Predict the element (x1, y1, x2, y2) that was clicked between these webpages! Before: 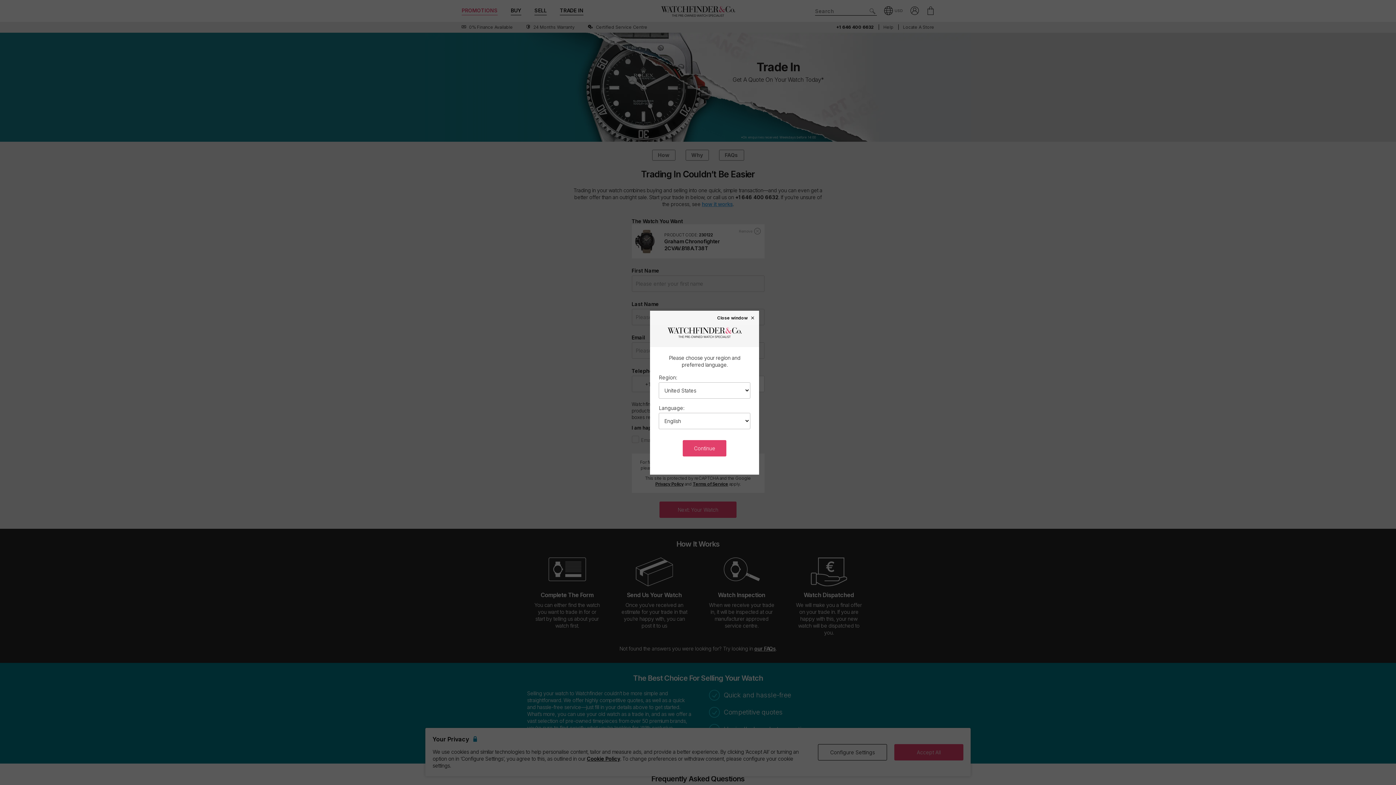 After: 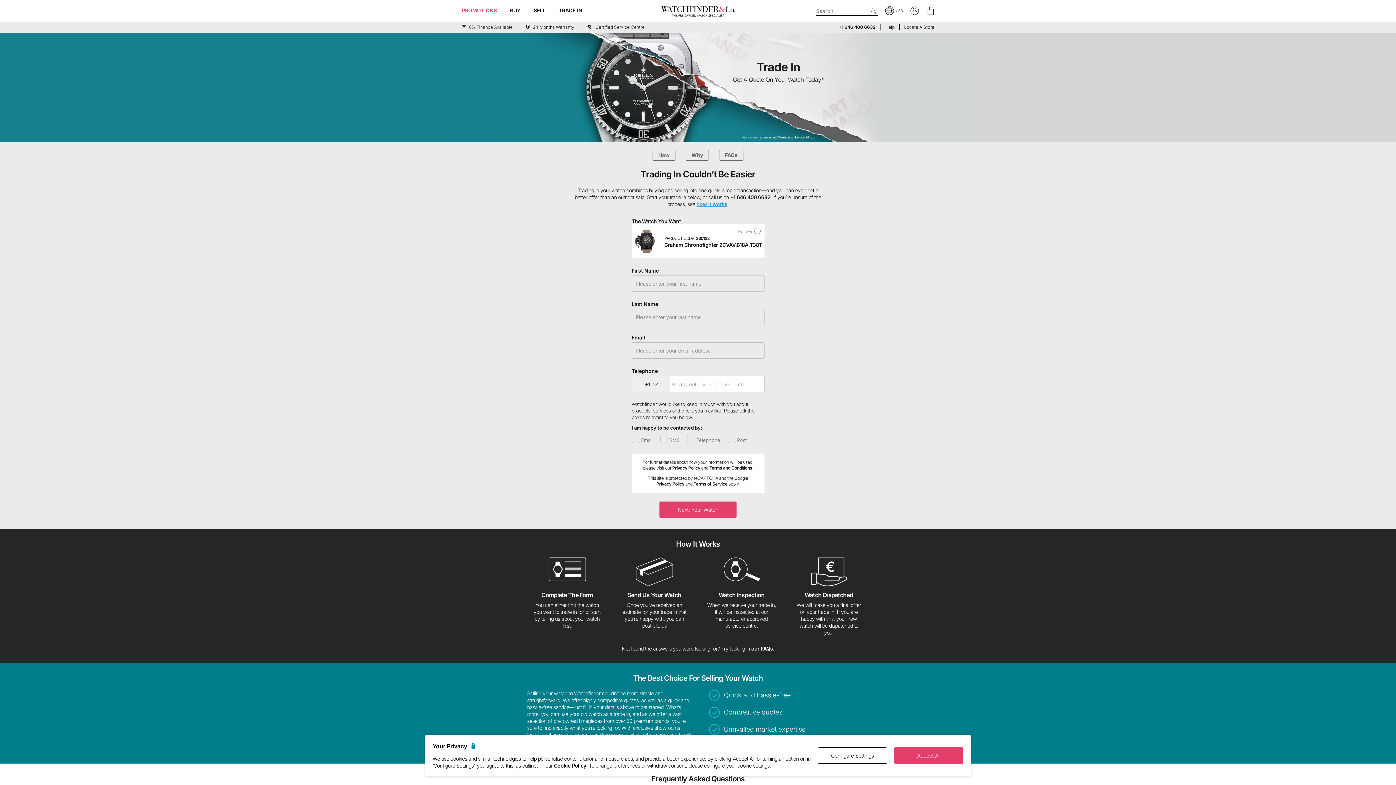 Action: label: Continue bbox: (683, 440, 726, 456)